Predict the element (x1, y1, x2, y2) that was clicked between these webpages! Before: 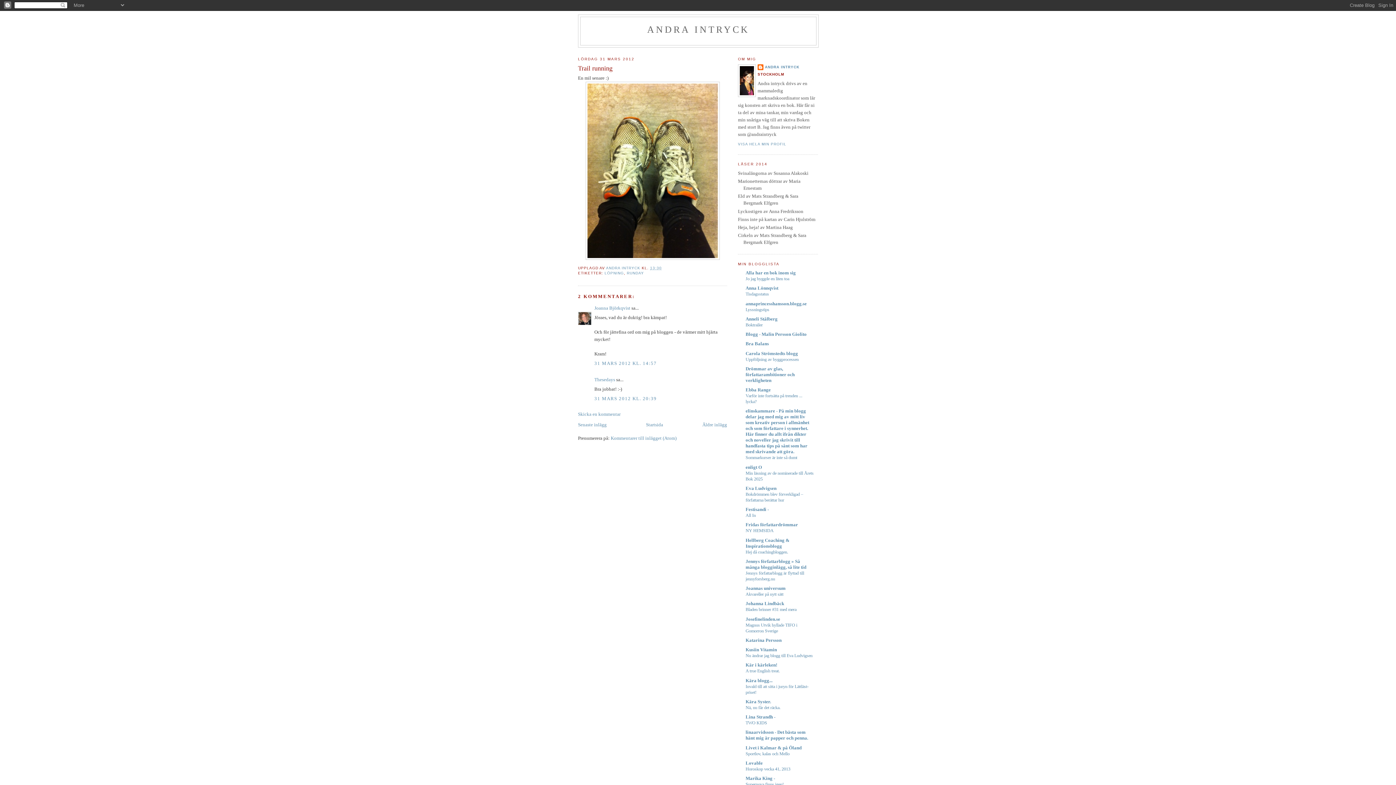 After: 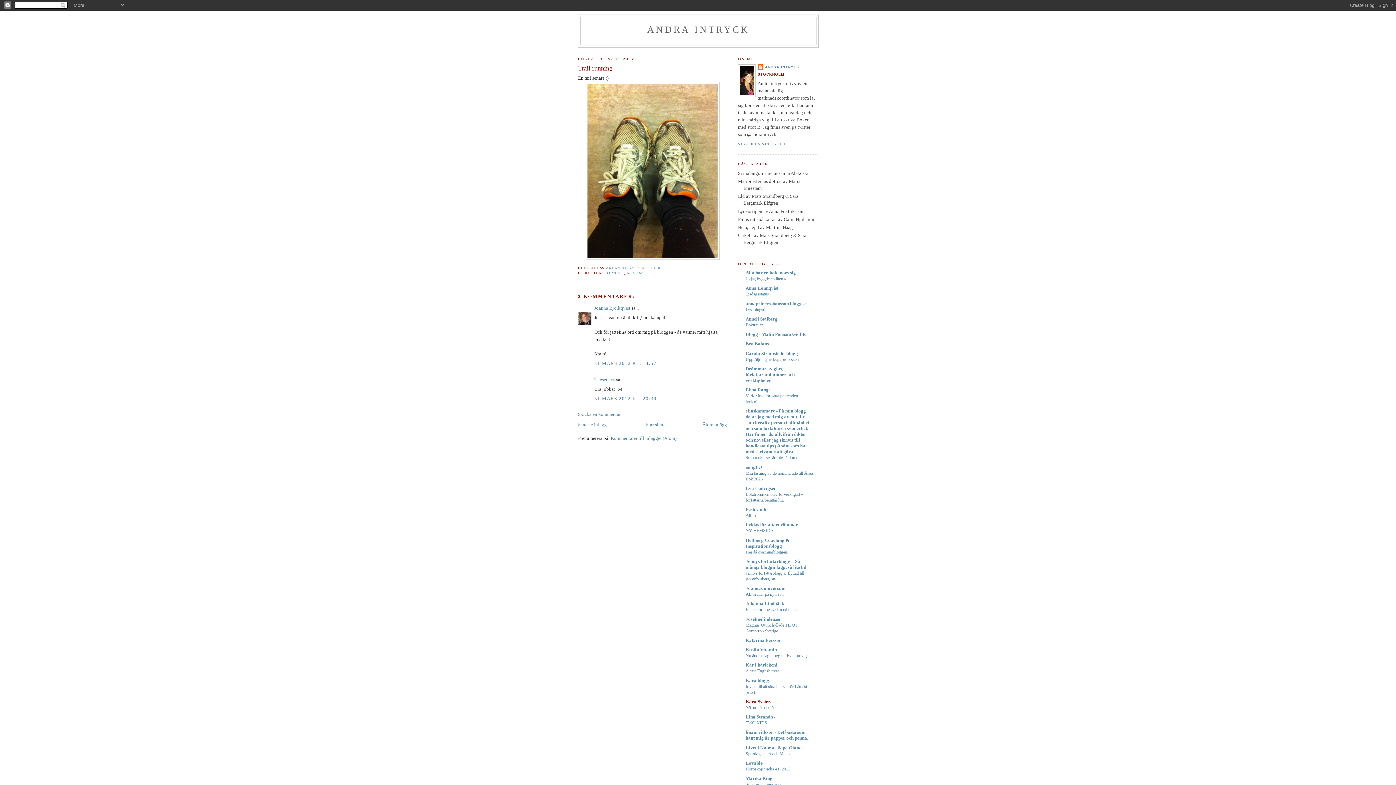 Action: bbox: (745, 699, 771, 704) label: Kära Syster.